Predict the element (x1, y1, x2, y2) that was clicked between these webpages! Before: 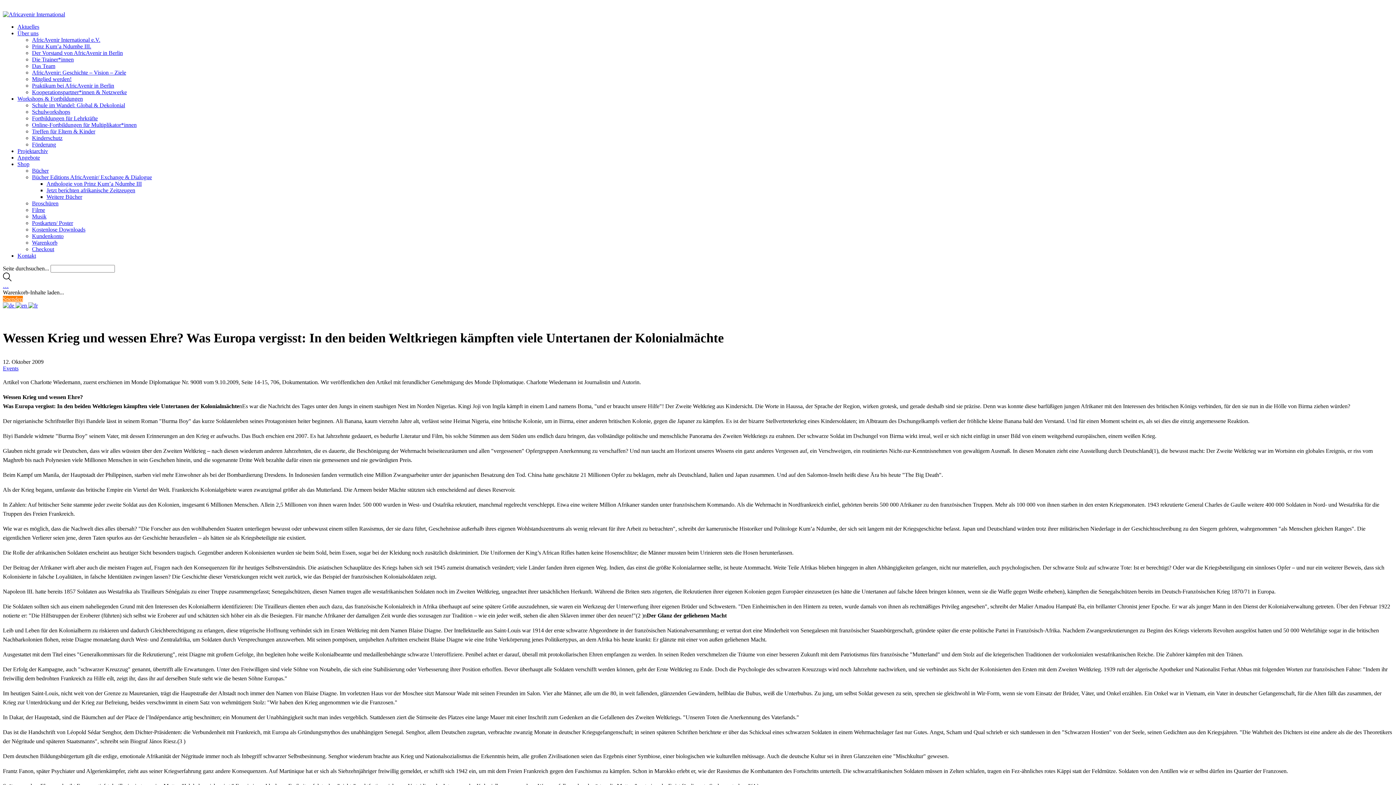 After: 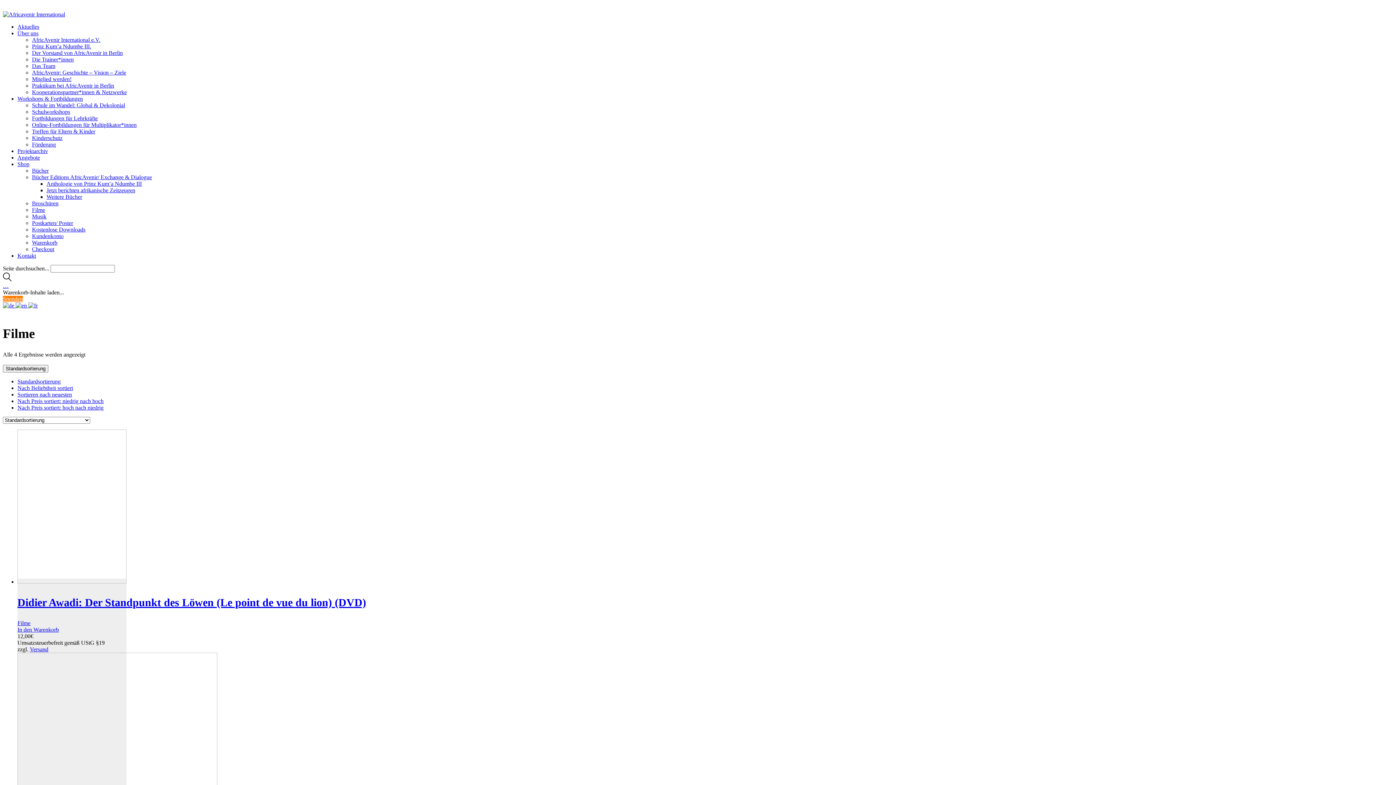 Action: label: Filme bbox: (32, 206, 45, 213)